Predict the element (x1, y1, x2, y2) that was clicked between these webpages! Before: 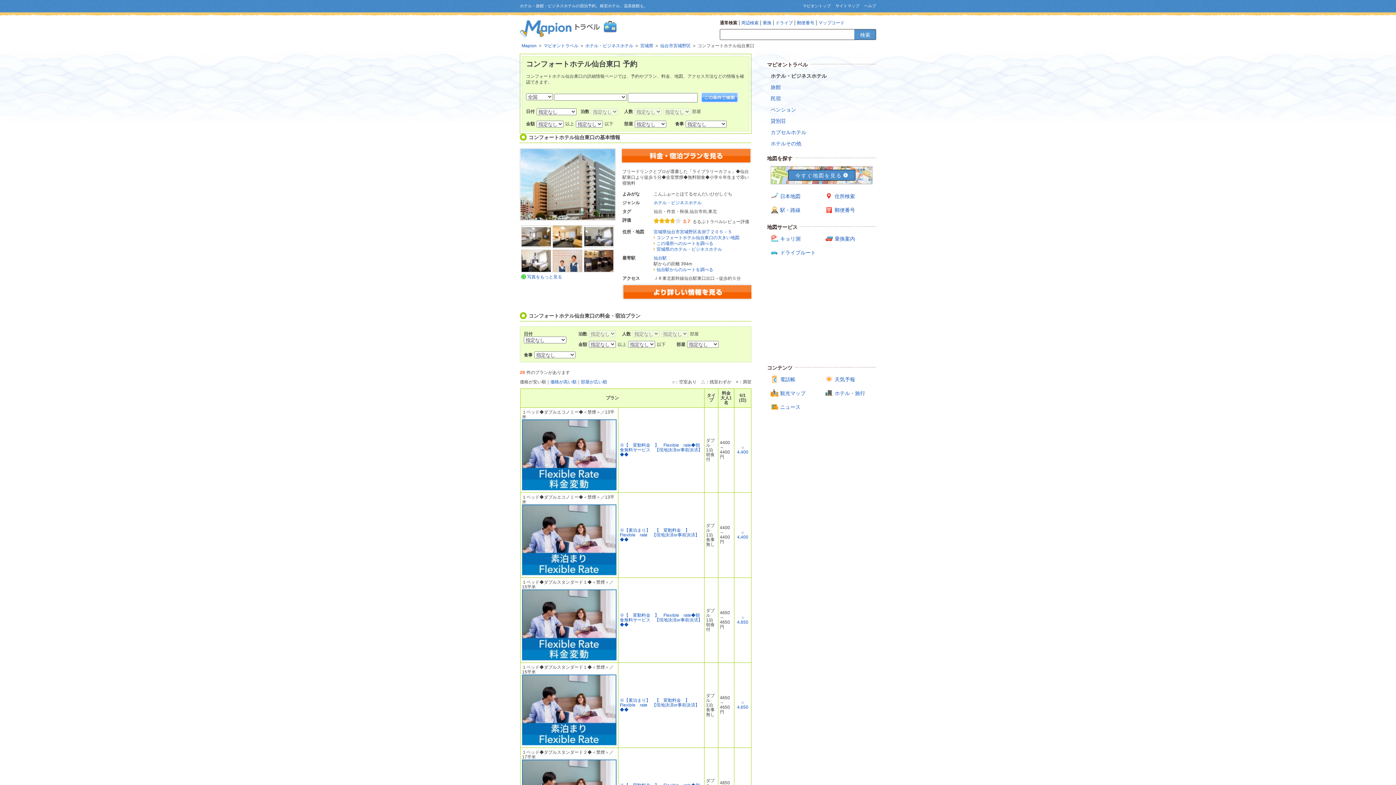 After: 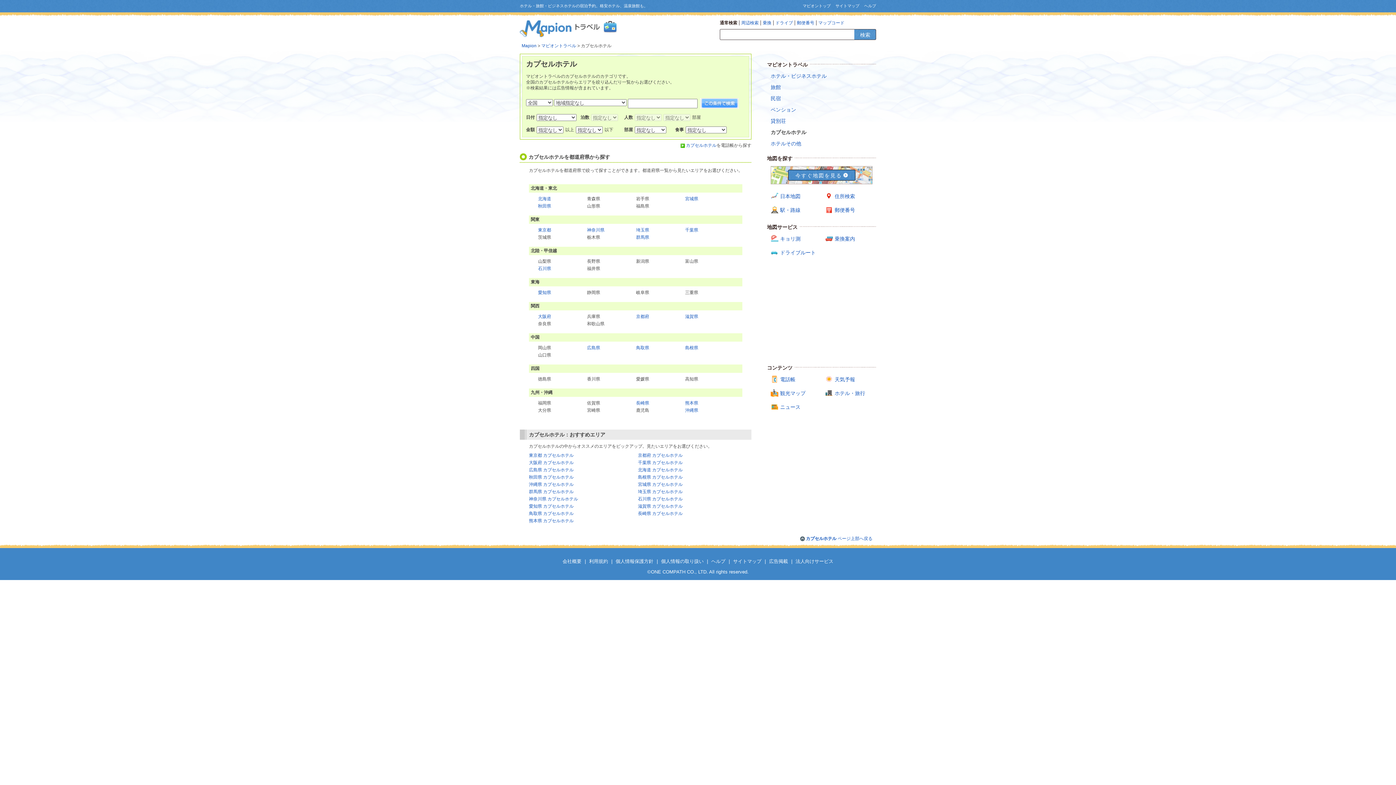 Action: label: カプセルホテル bbox: (770, 129, 806, 135)